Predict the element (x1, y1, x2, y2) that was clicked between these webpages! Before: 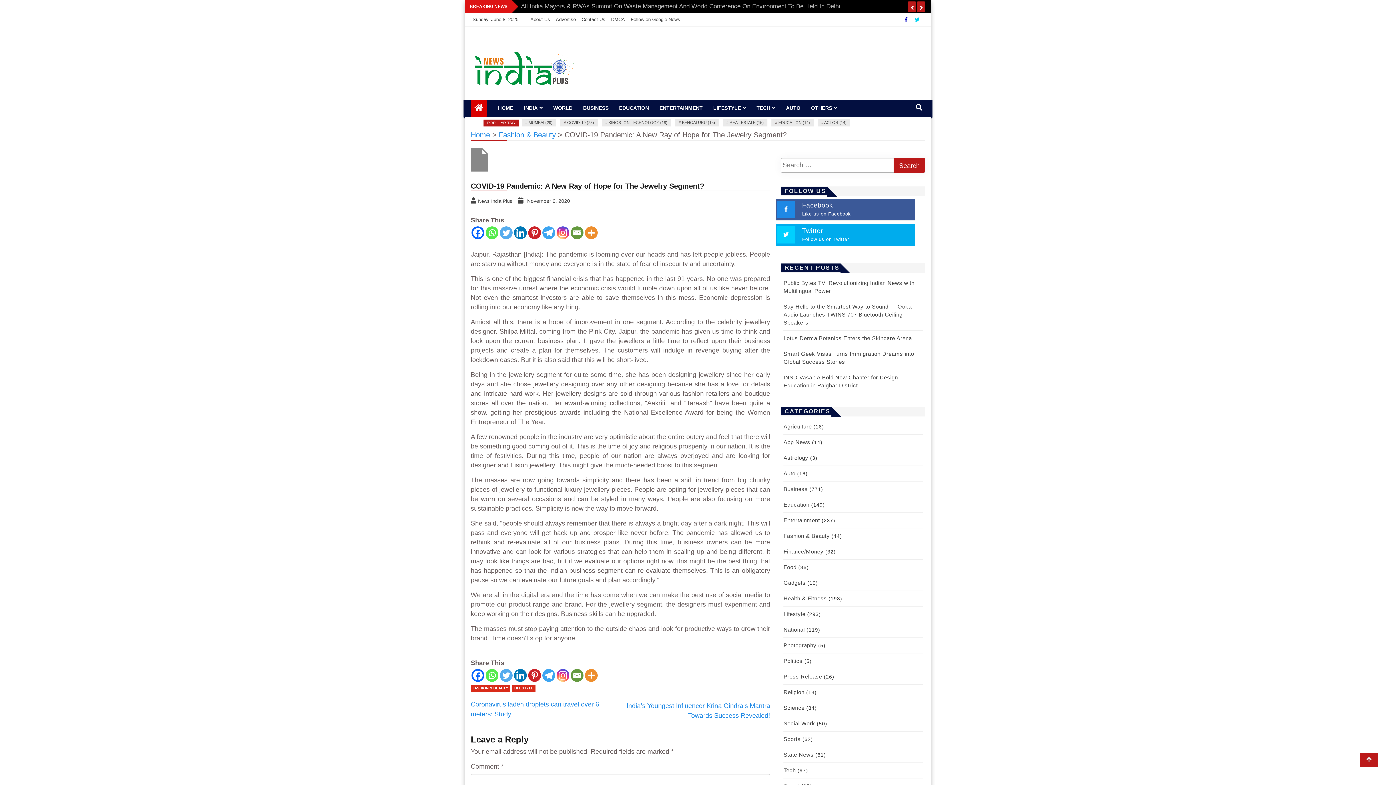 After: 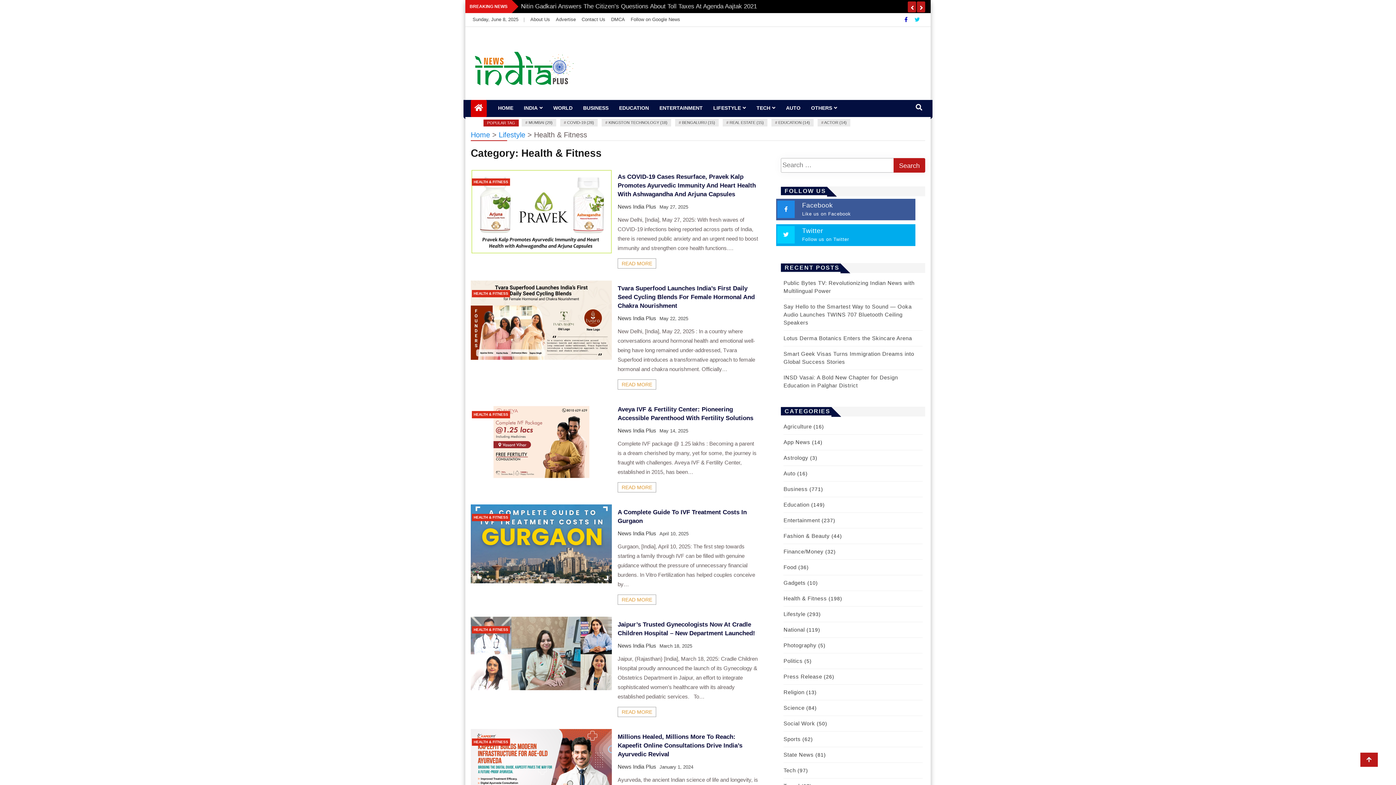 Action: bbox: (783, 595, 827, 601) label: Health & Fitness